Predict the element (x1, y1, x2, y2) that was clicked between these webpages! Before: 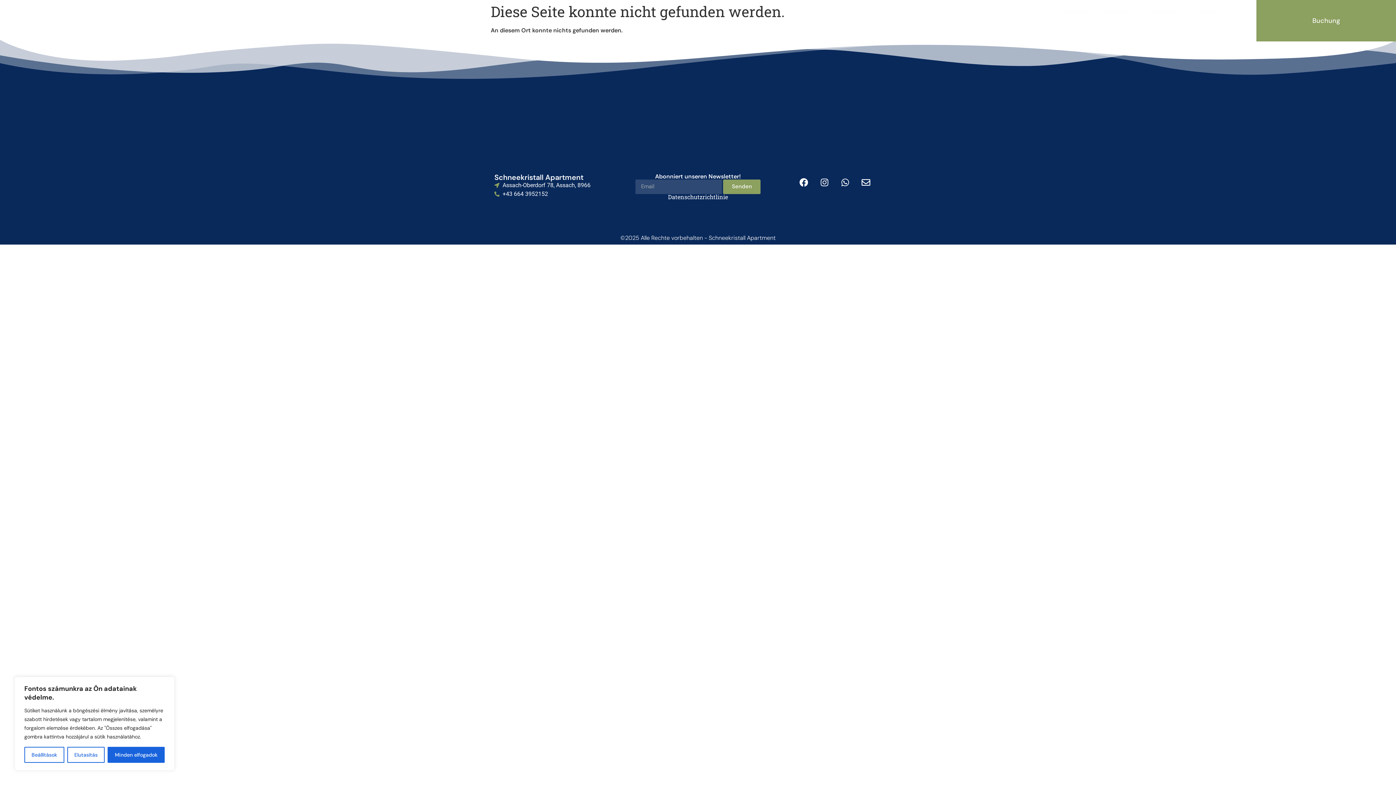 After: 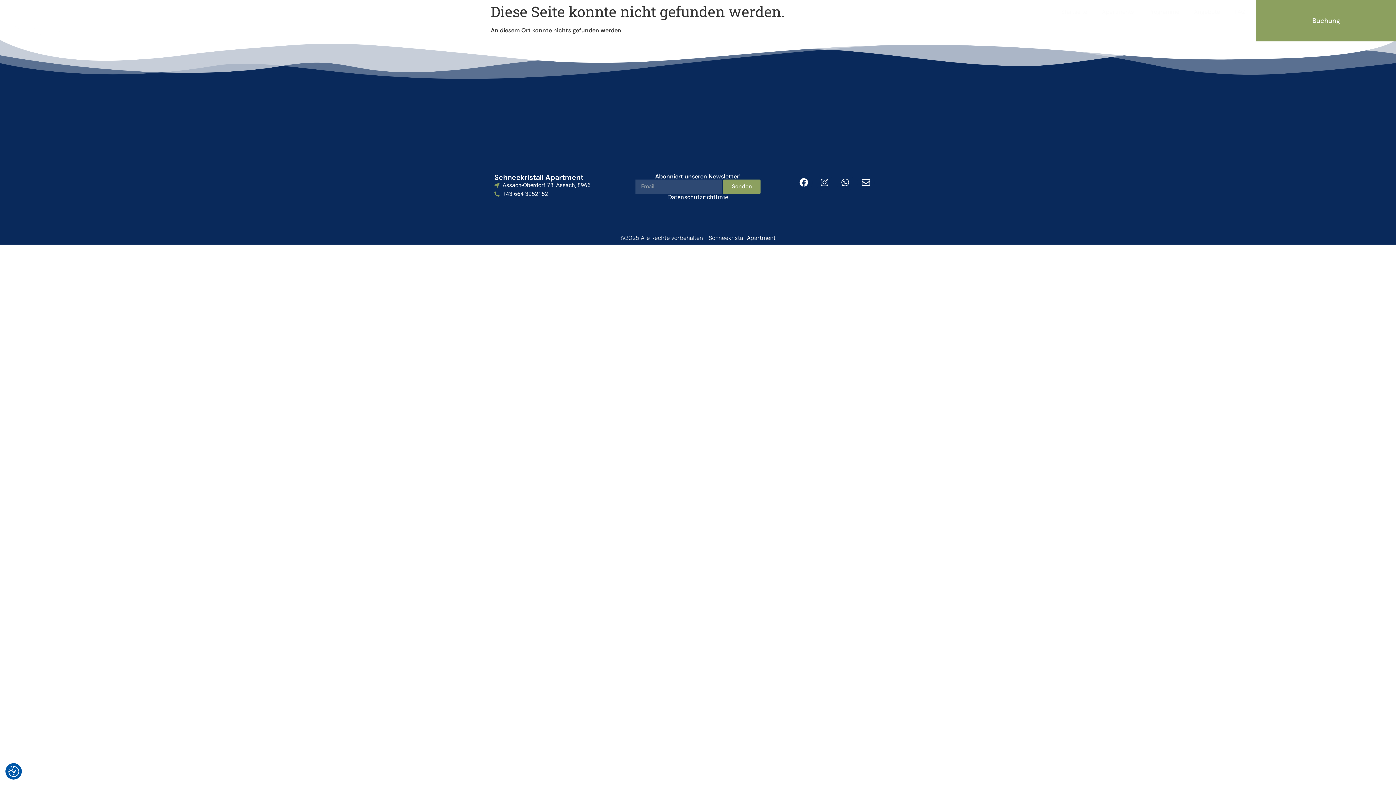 Action: bbox: (107, 747, 164, 763) label: Minden elfogadok